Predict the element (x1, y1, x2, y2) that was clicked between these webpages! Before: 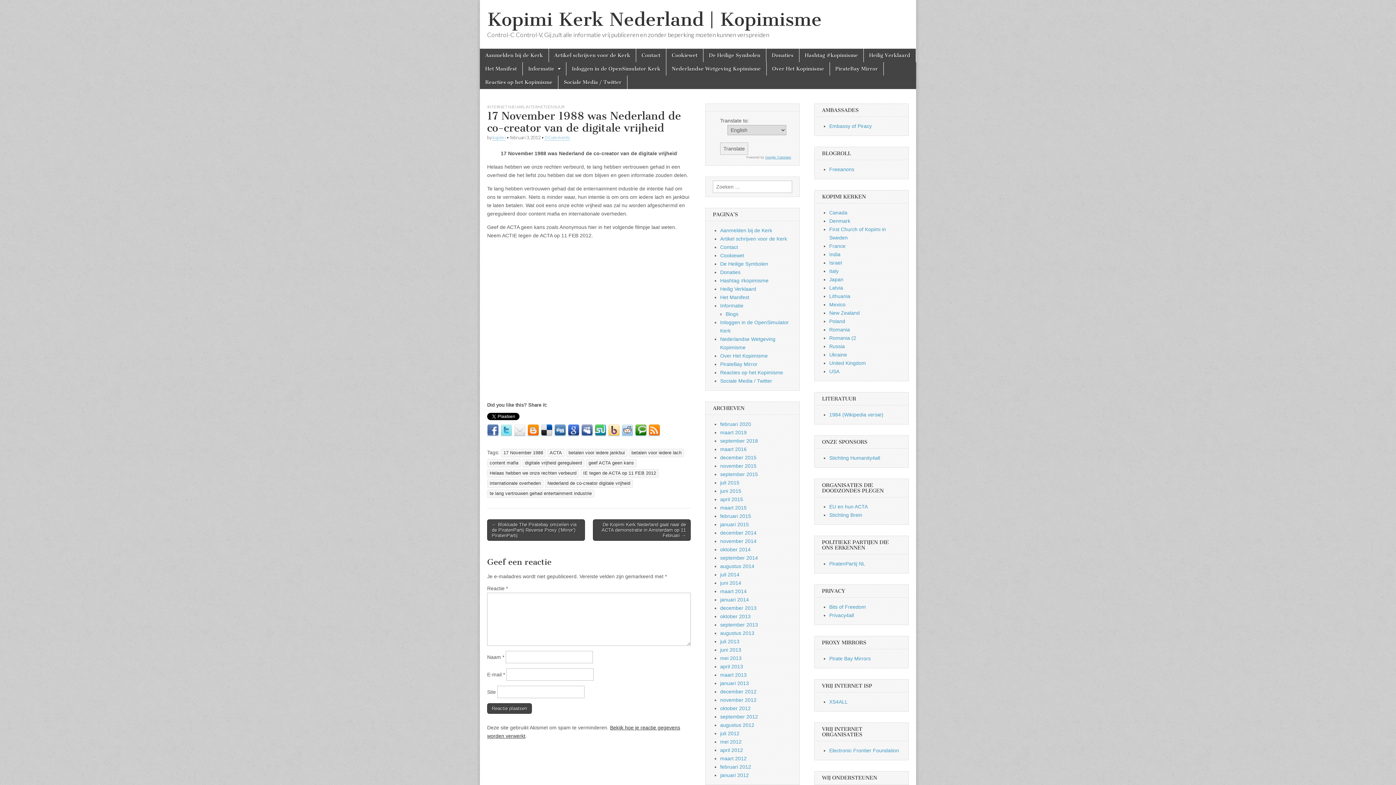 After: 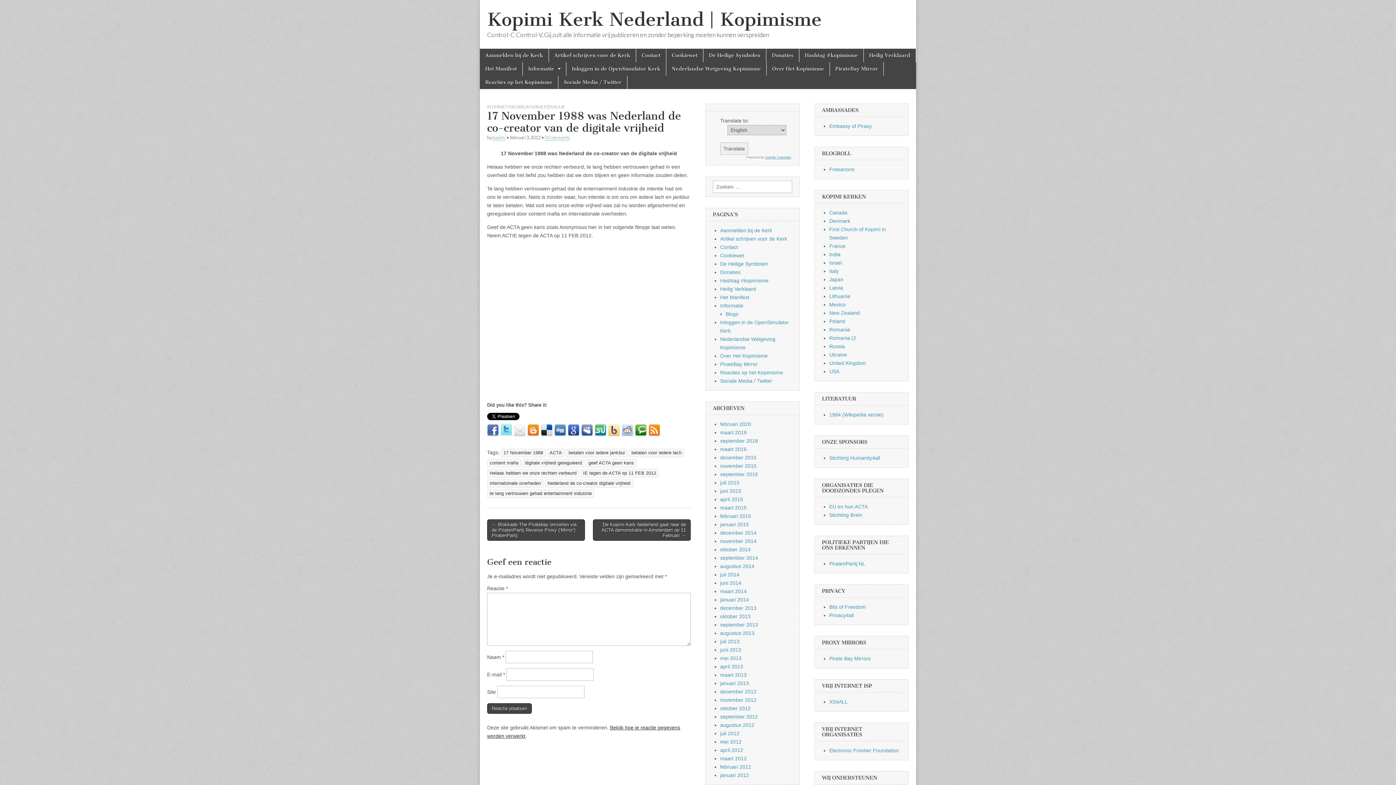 Action: bbox: (500, 424, 512, 436)